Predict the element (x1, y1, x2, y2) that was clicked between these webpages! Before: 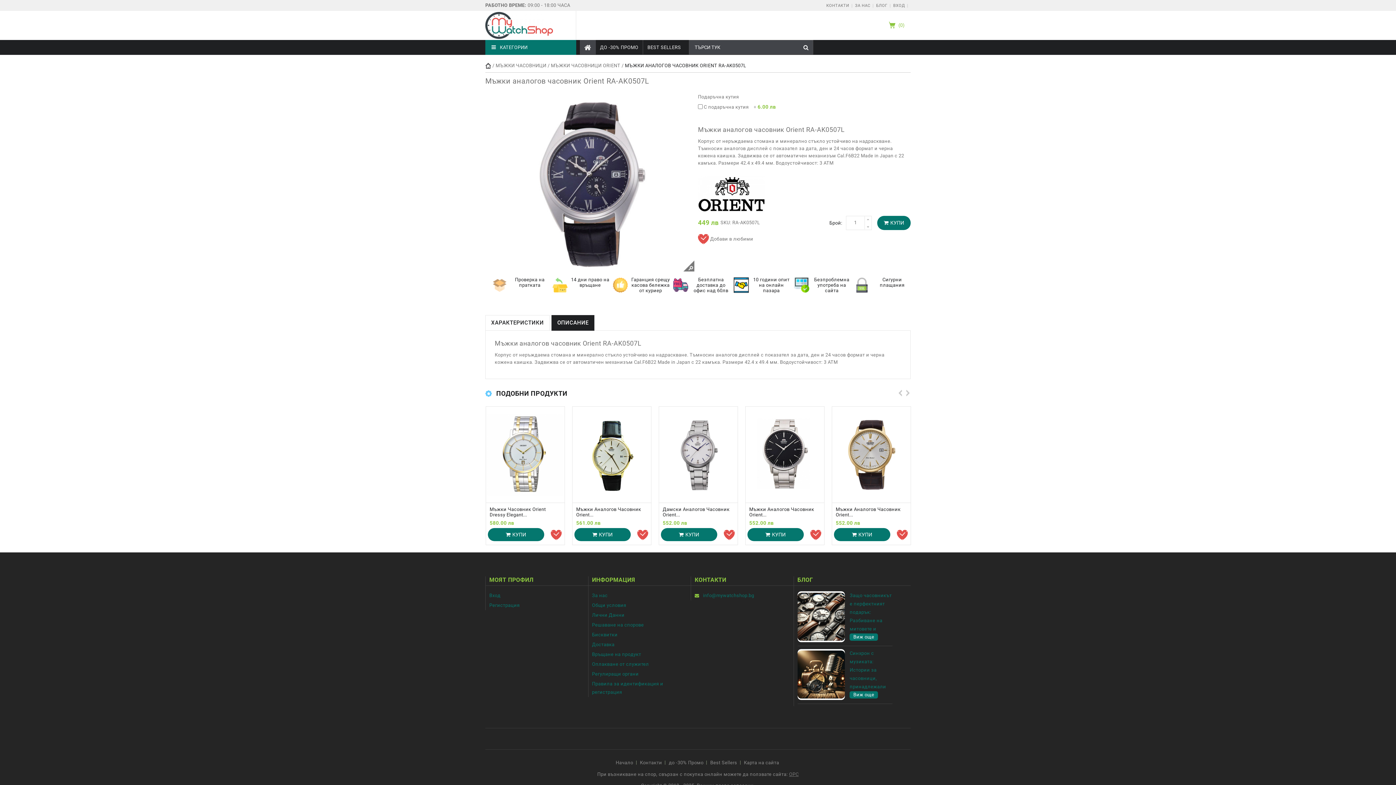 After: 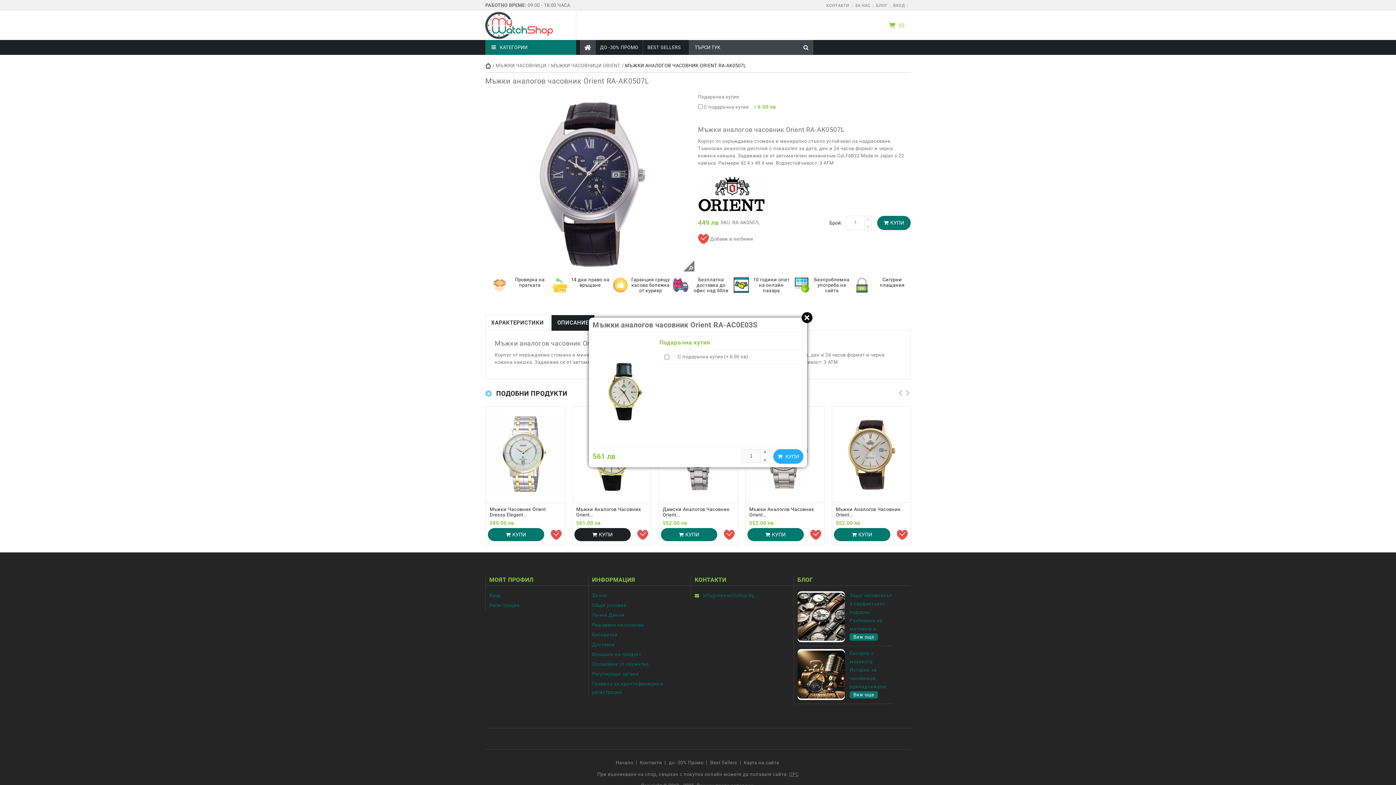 Action: label: КУПИ bbox: (574, 528, 630, 541)